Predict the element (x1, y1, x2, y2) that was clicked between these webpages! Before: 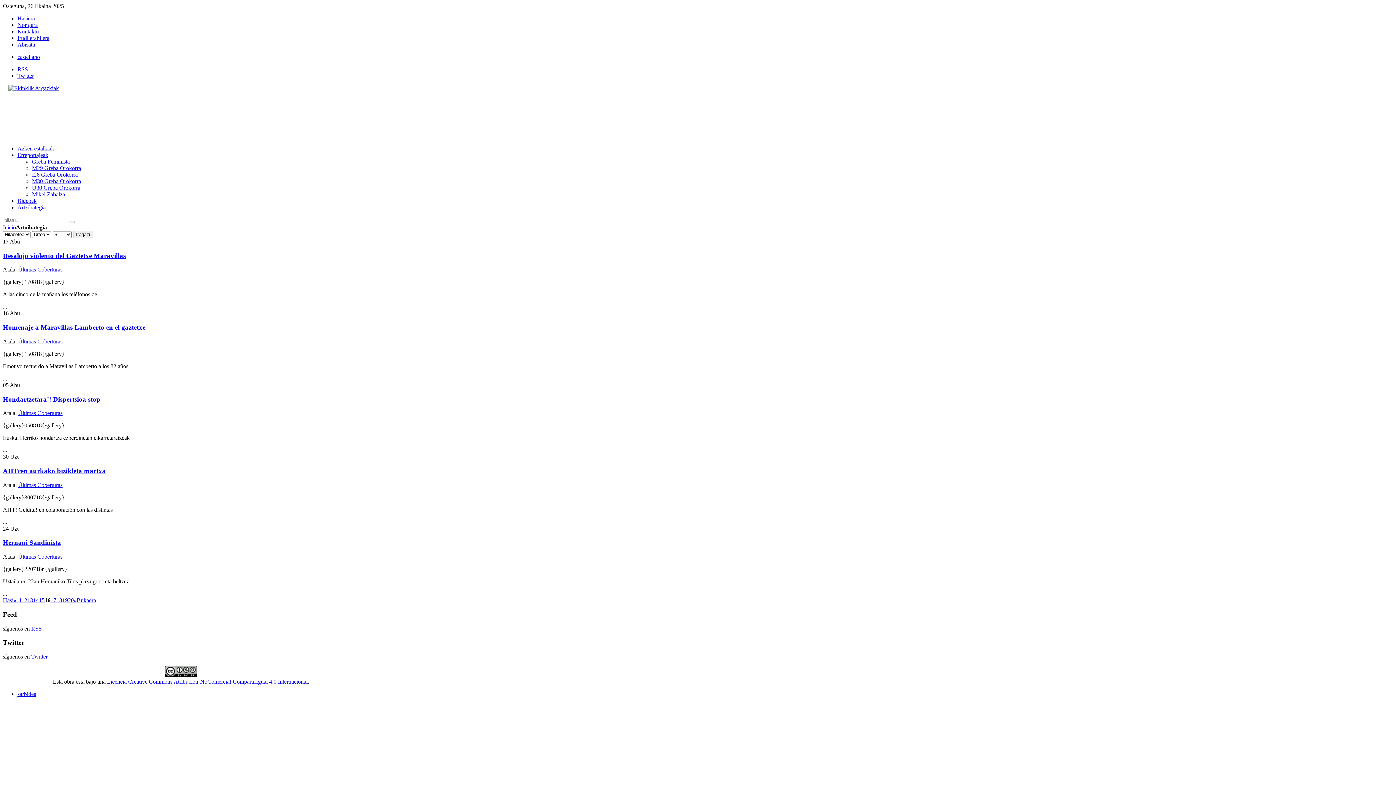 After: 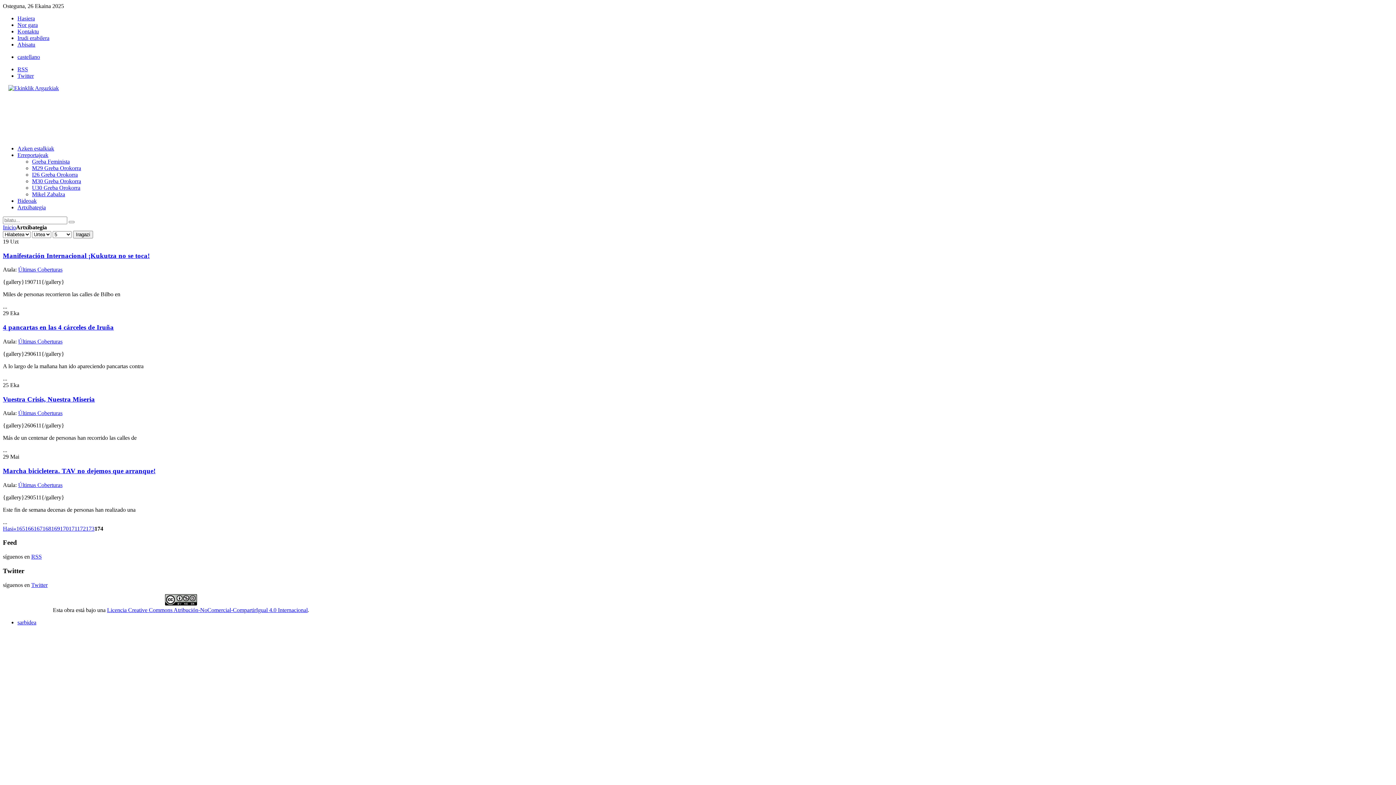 Action: bbox: (76, 597, 96, 603) label: Bukaera